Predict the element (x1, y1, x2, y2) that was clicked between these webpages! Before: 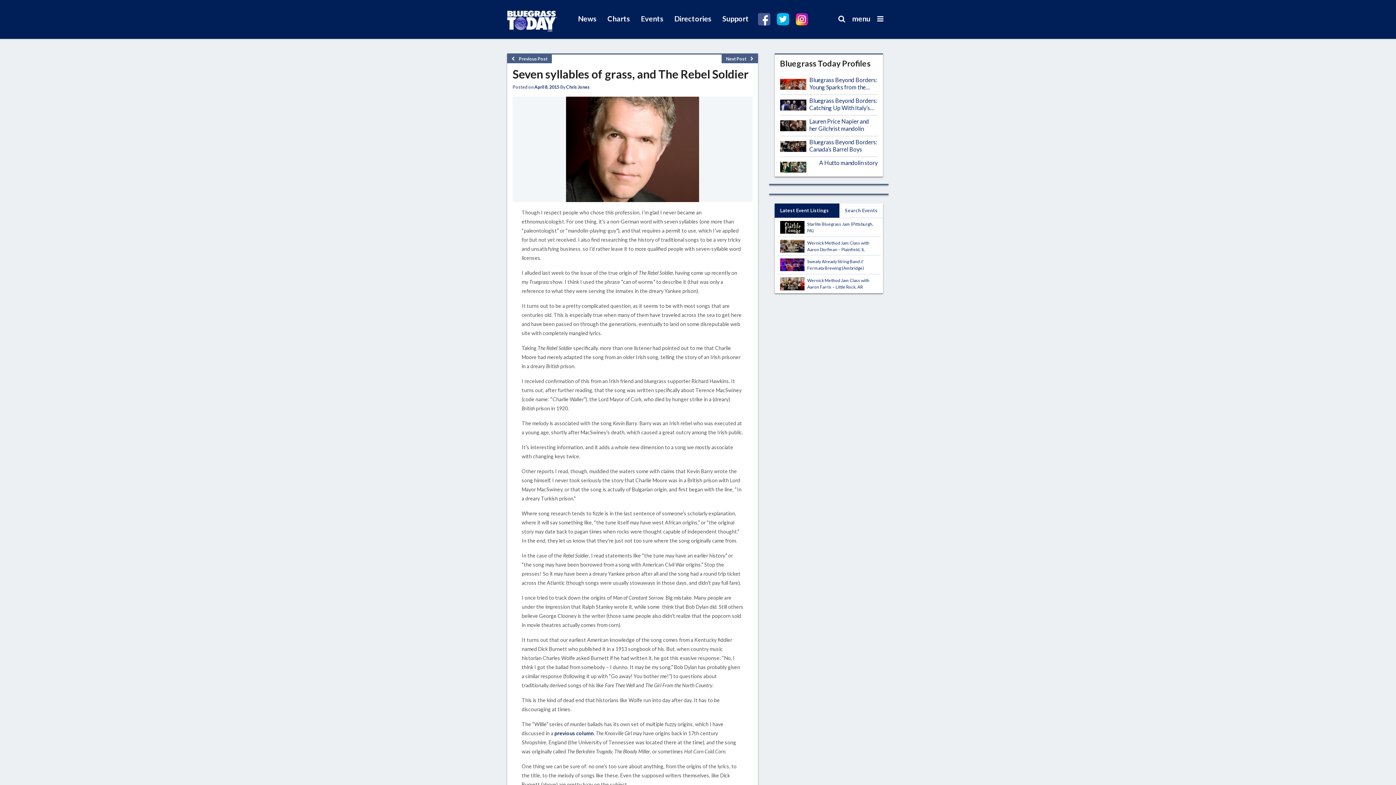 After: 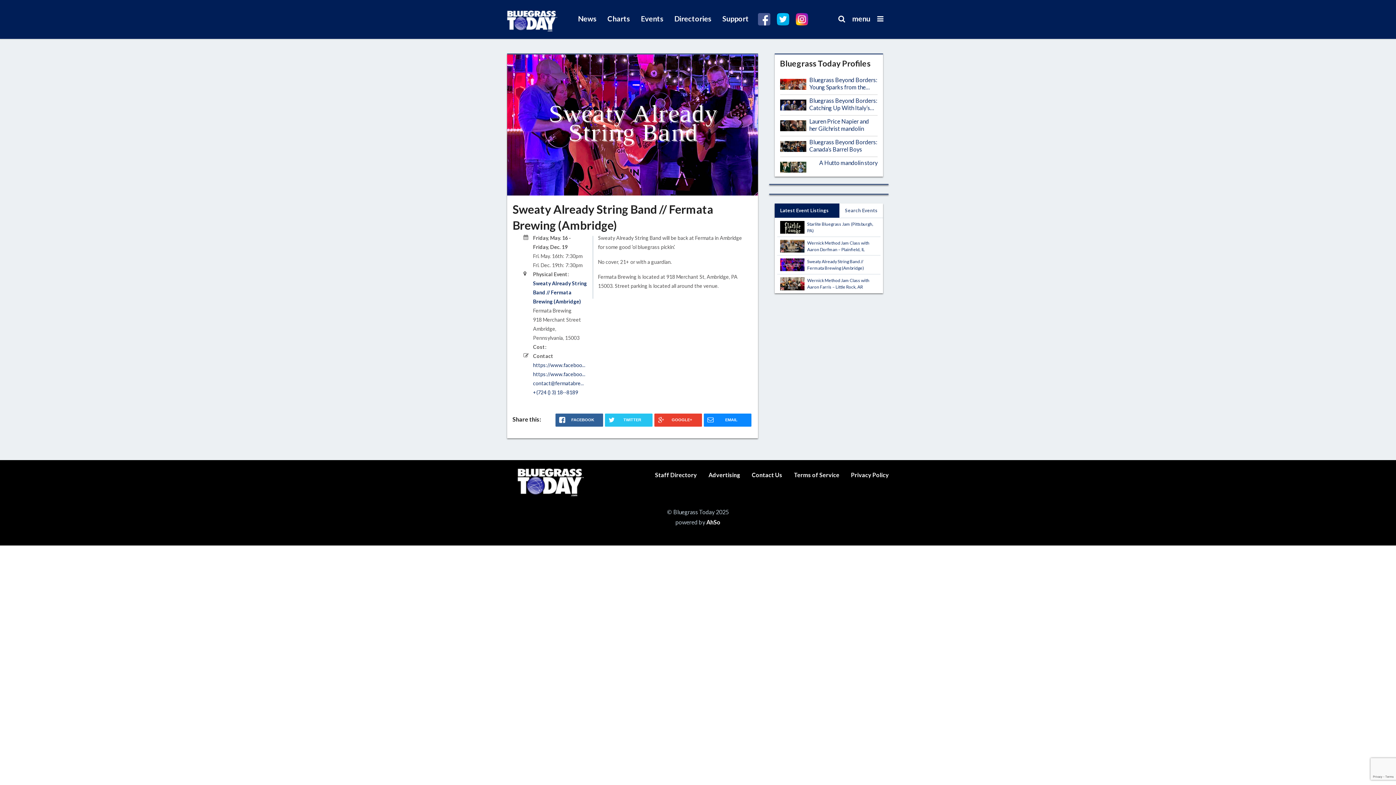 Action: label: Sweaty Already String Band // Fermata Brewing (Ambridge) bbox: (807, 258, 877, 271)